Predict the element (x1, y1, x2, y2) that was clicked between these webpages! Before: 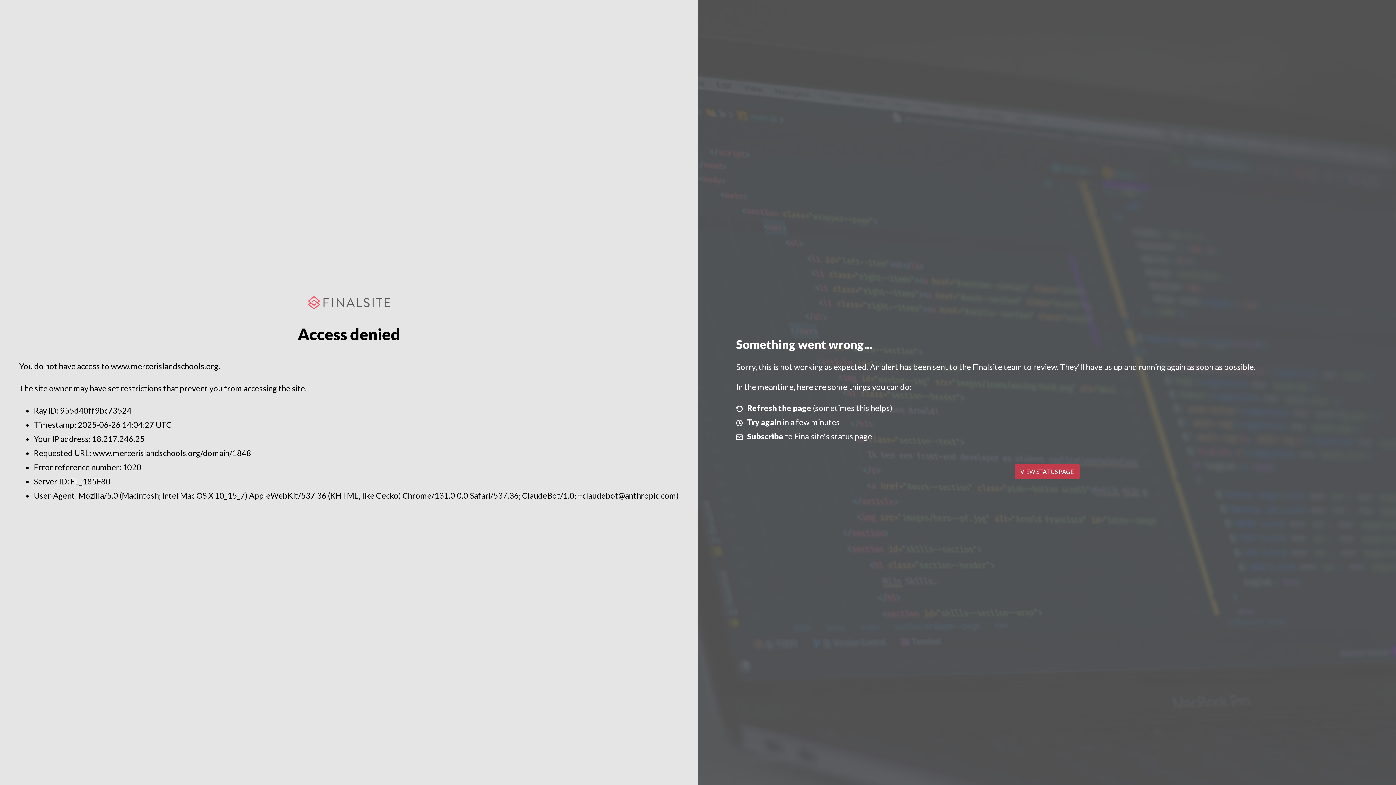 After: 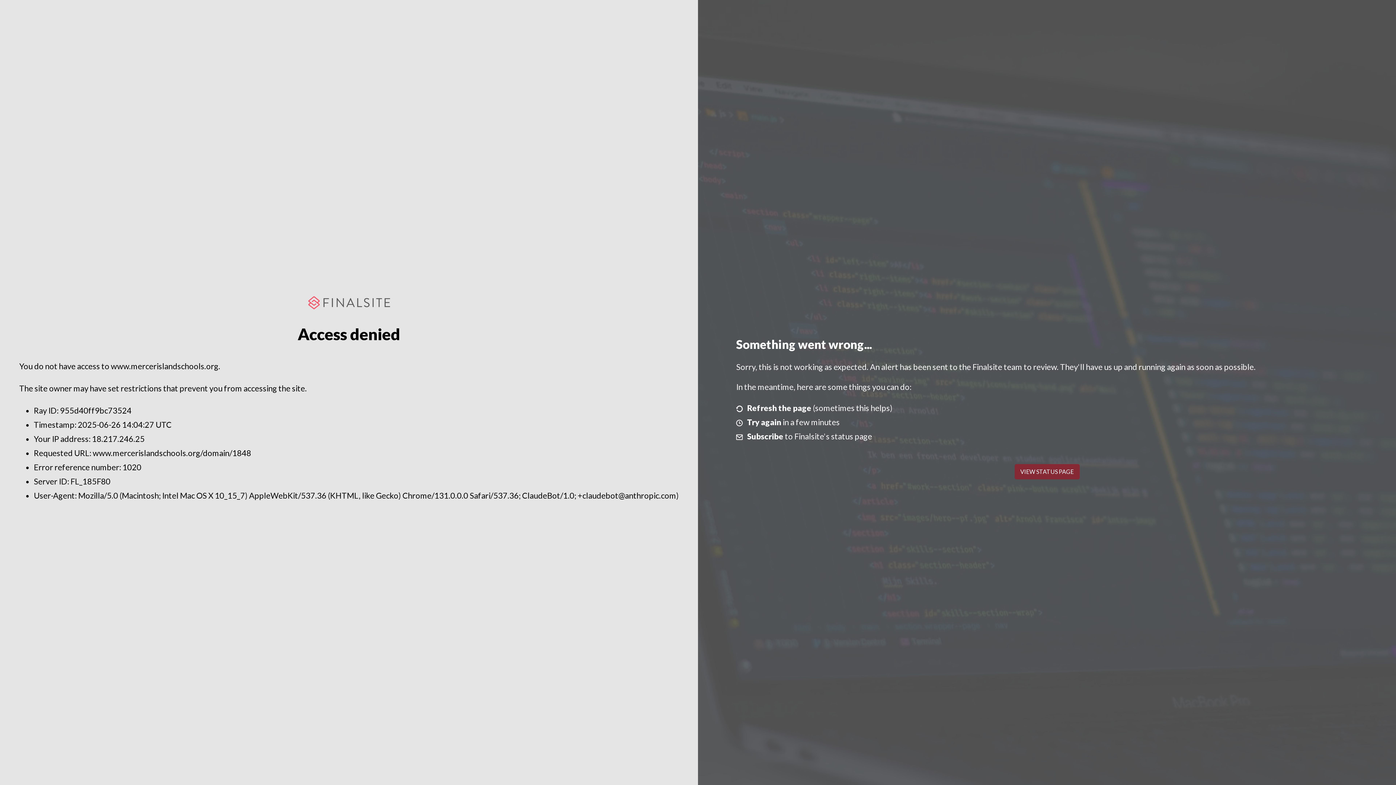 Action: label: VIEW STATUS PAGE bbox: (1014, 464, 1079, 479)